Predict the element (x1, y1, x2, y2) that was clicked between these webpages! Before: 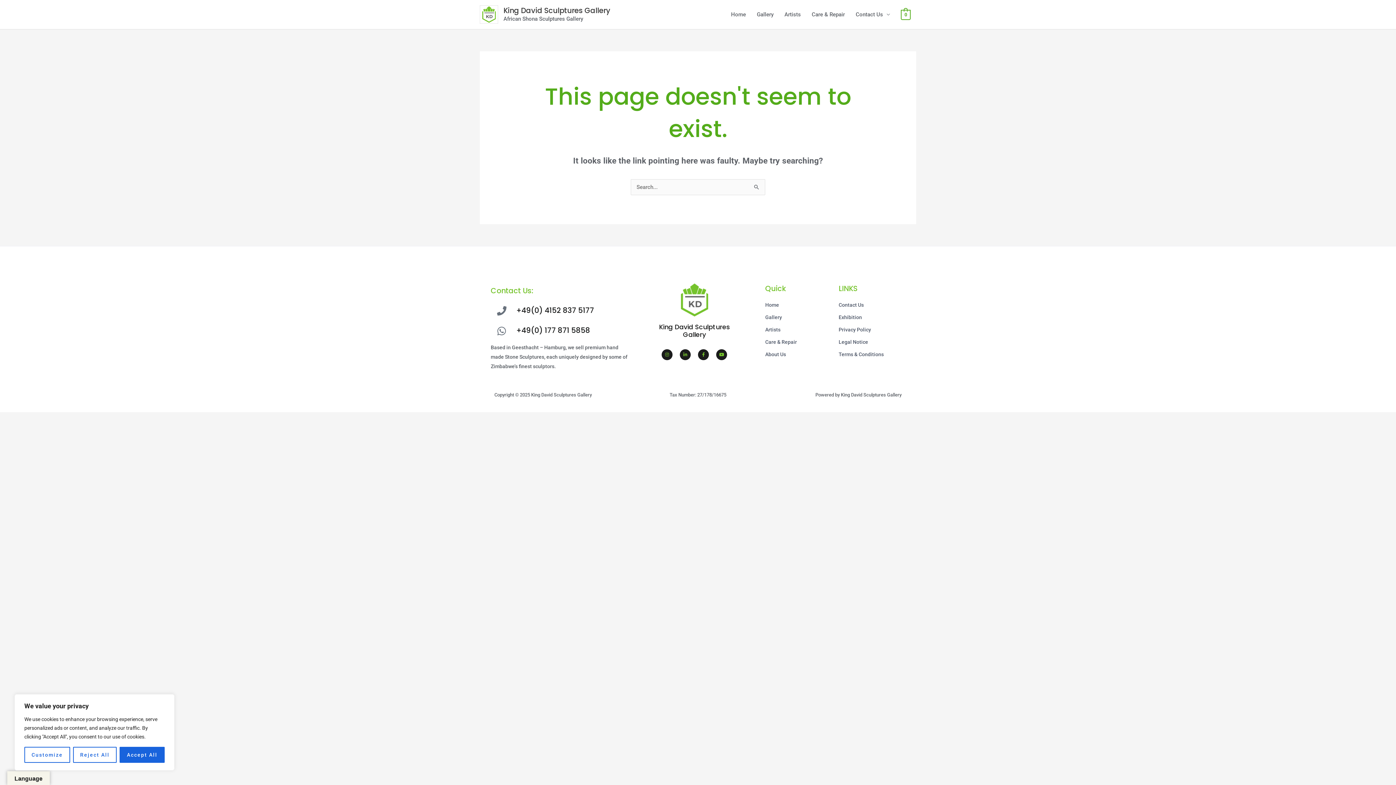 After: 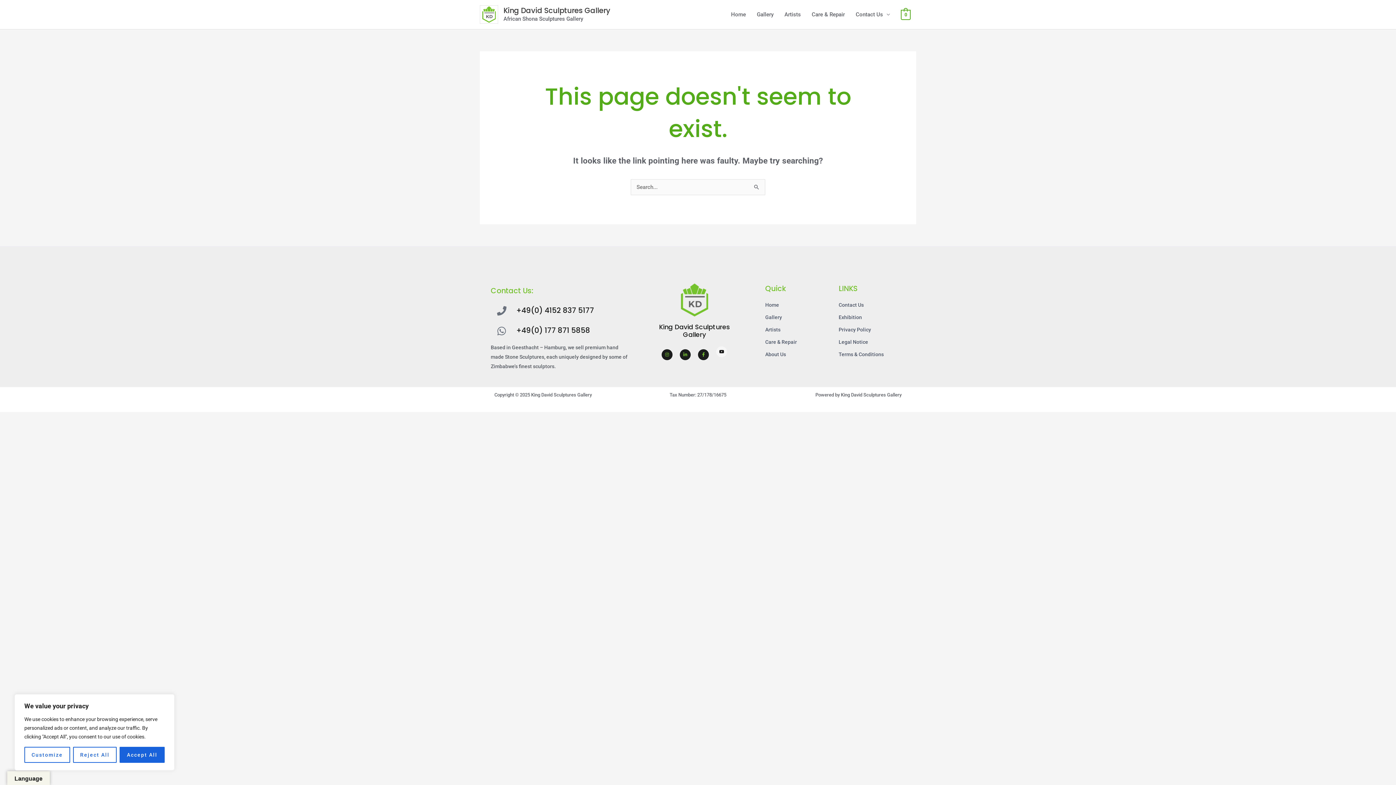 Action: bbox: (716, 349, 727, 360) label: Youtube